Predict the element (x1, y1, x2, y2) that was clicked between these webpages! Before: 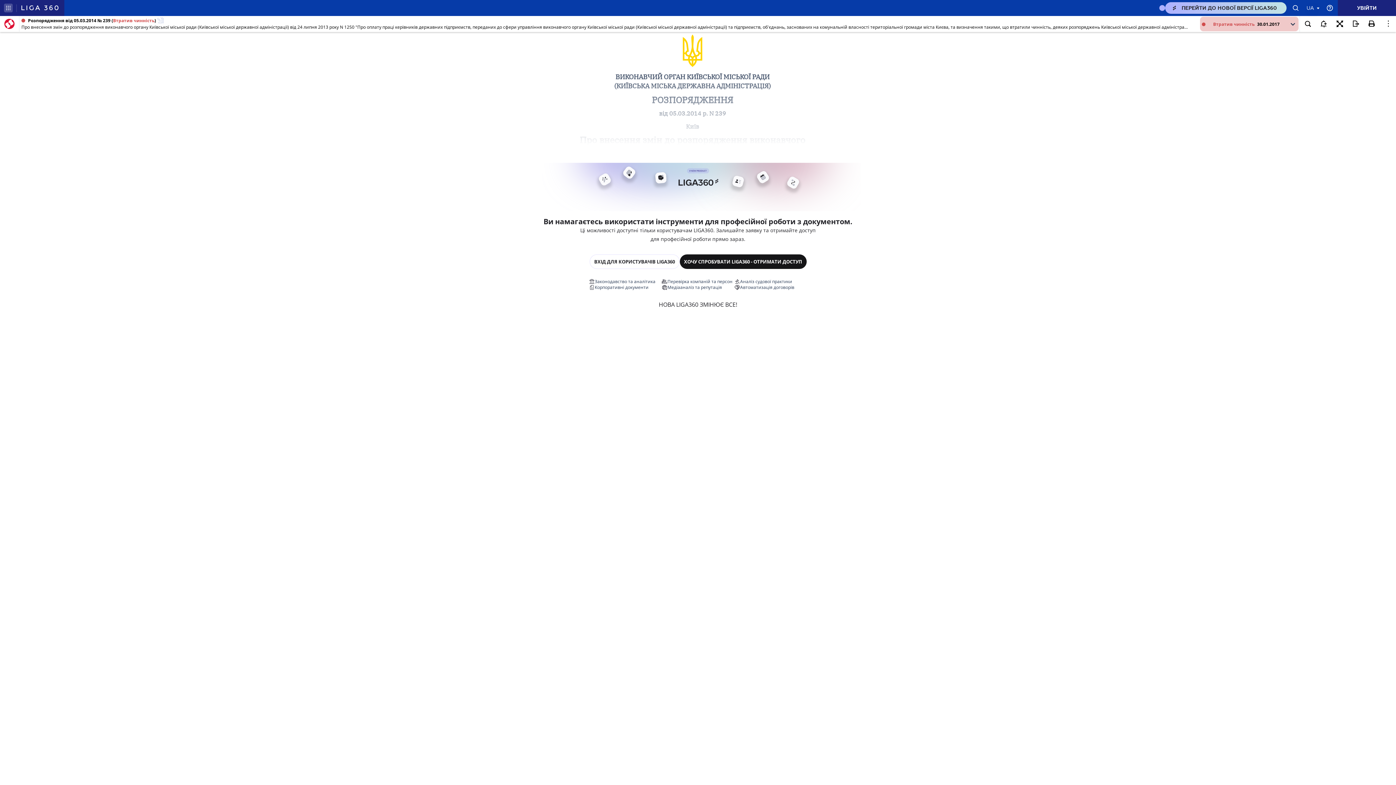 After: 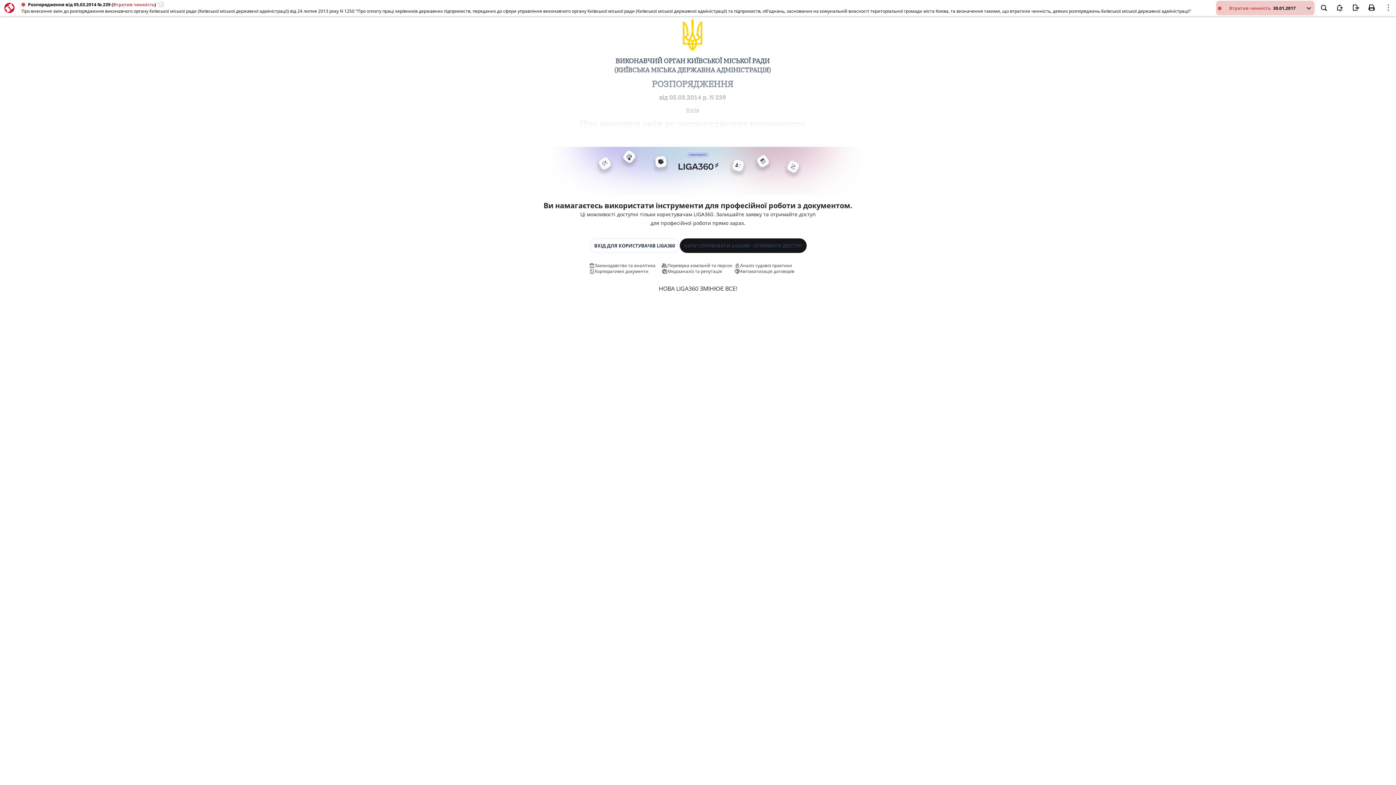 Action: bbox: (1332, 16, 1348, 32)